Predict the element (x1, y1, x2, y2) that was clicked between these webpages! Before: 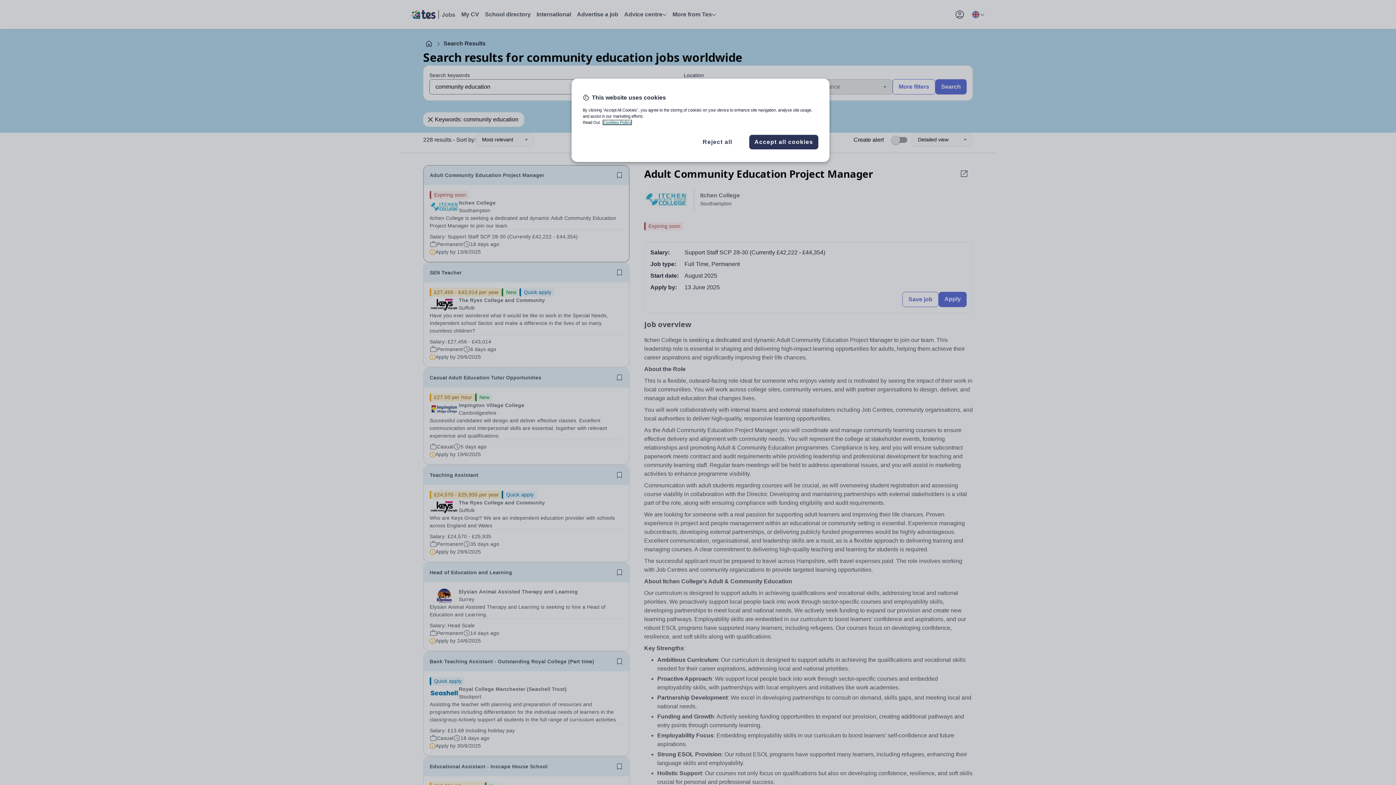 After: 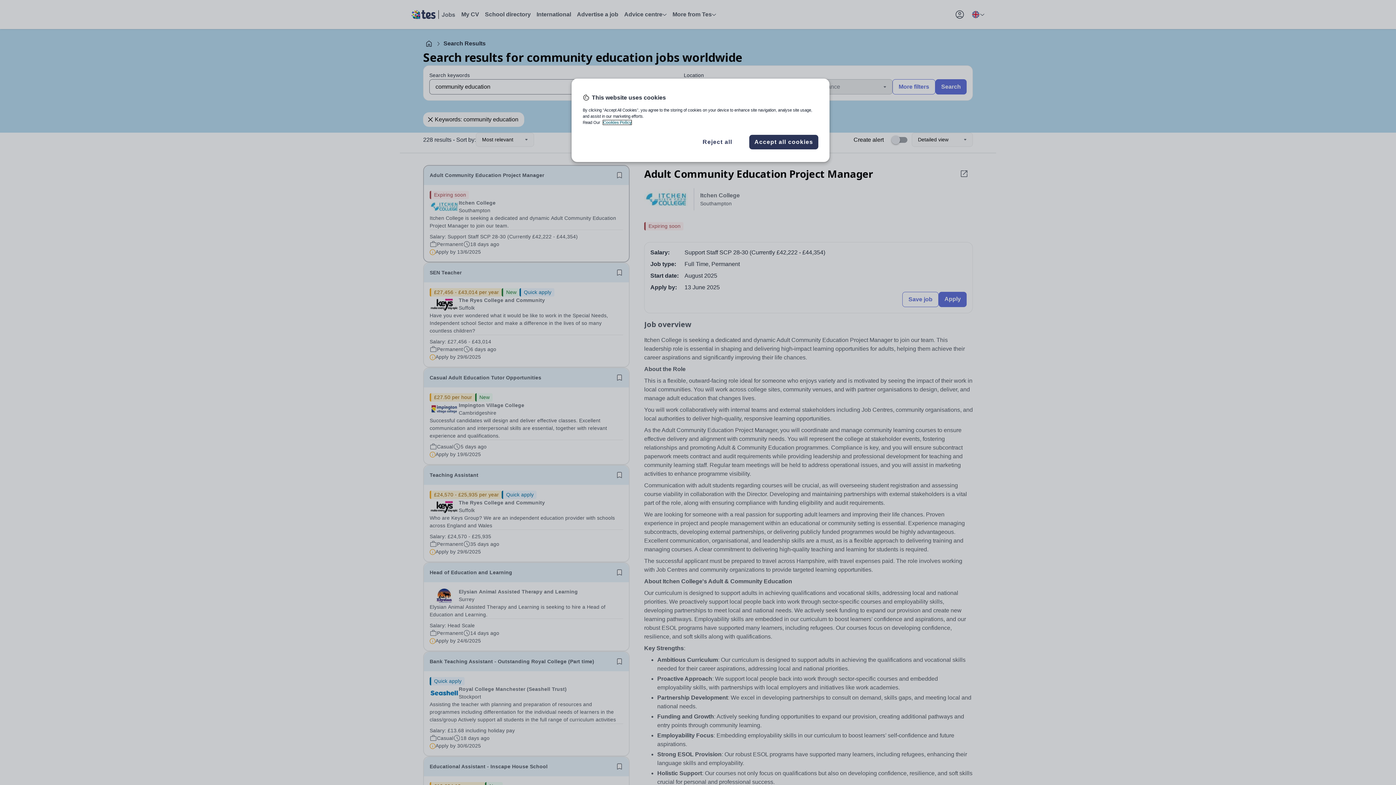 Action: label: More information about your privacy, opens in a new tab bbox: (603, 120, 631, 124)